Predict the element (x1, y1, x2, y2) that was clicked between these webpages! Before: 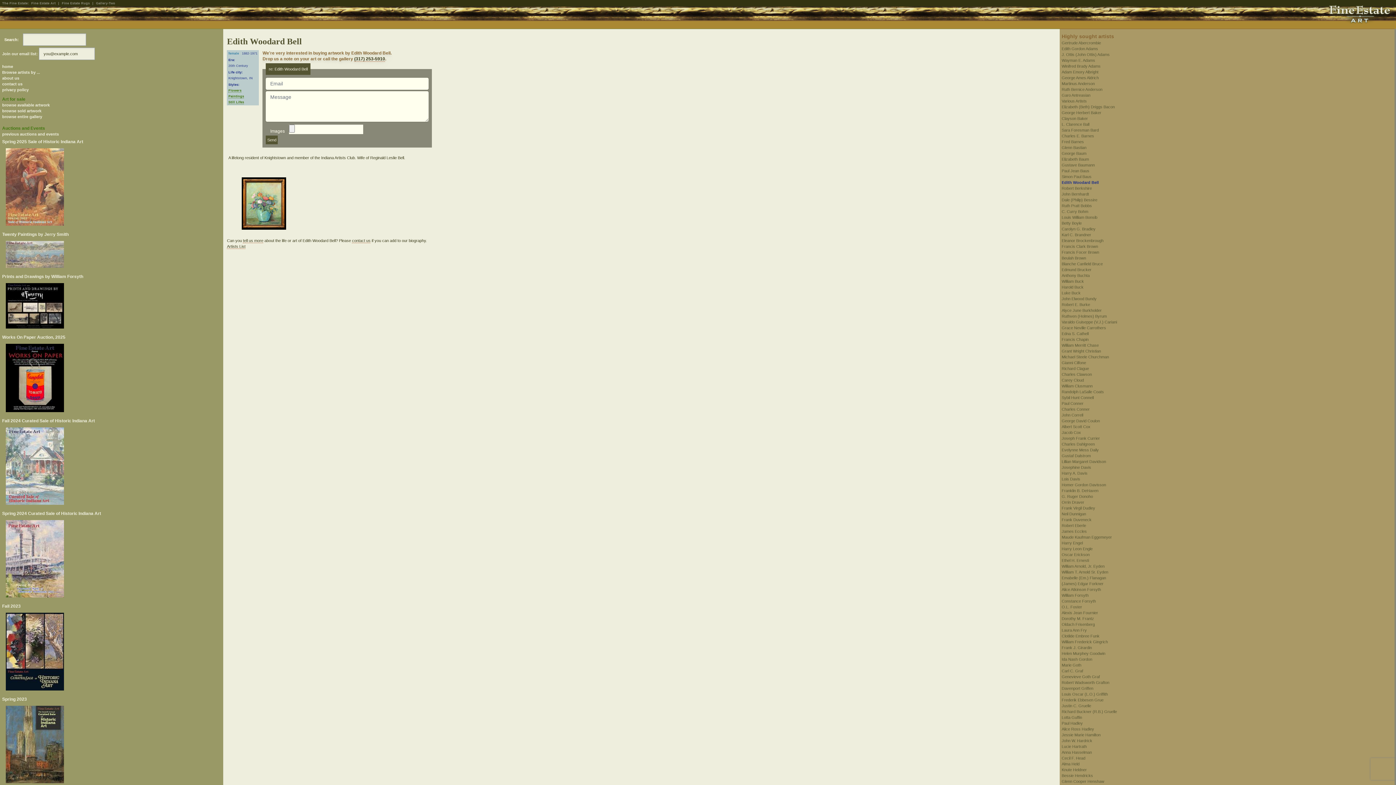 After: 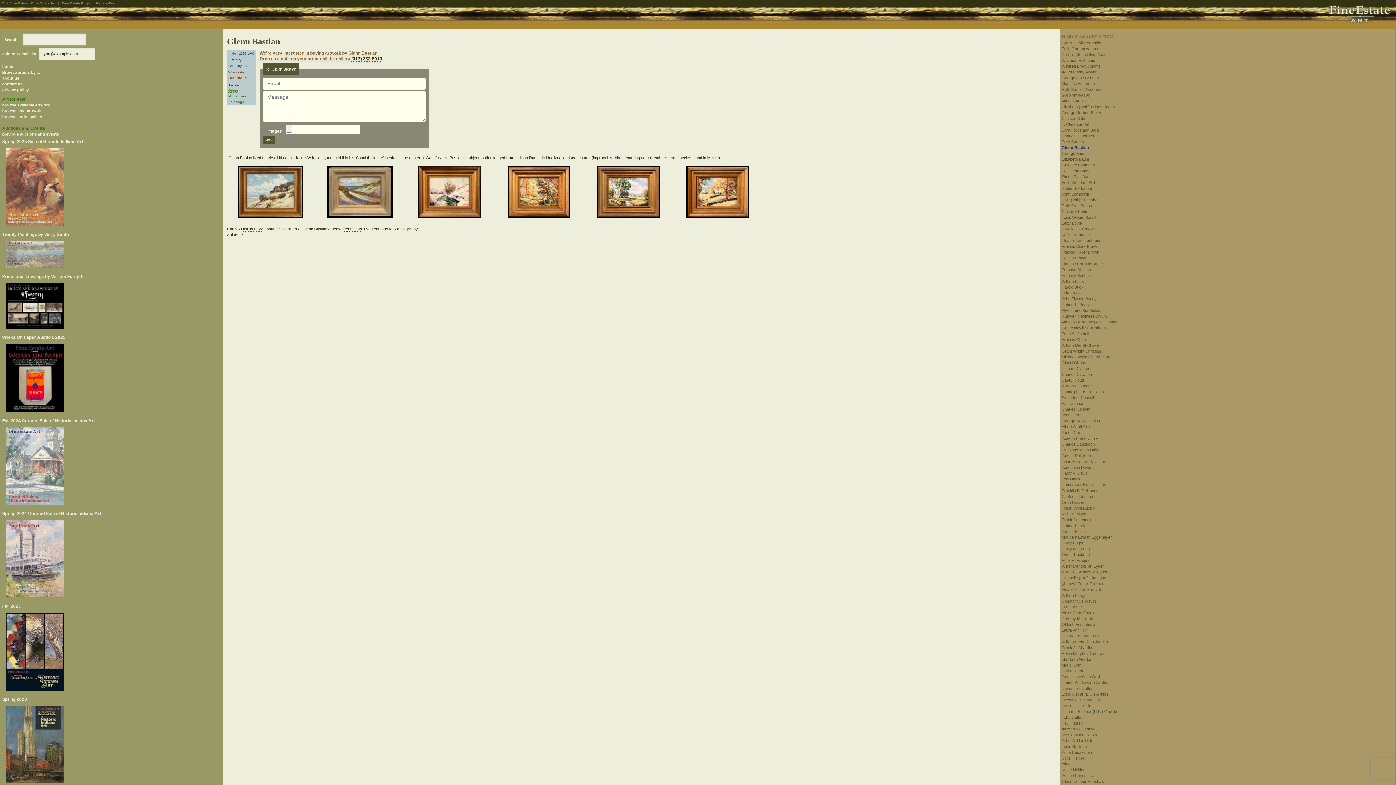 Action: label: Glenn Bastian bbox: (1062, 145, 1086, 149)